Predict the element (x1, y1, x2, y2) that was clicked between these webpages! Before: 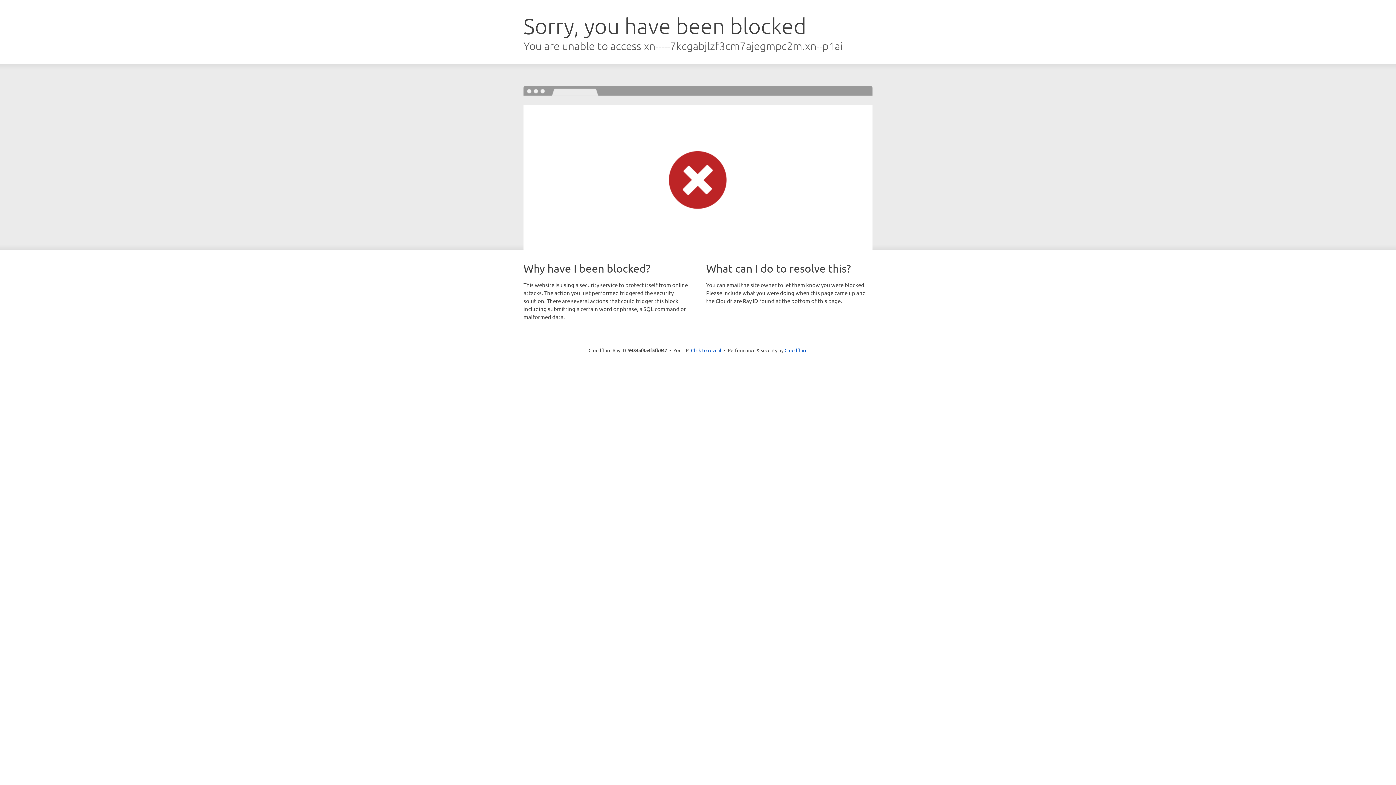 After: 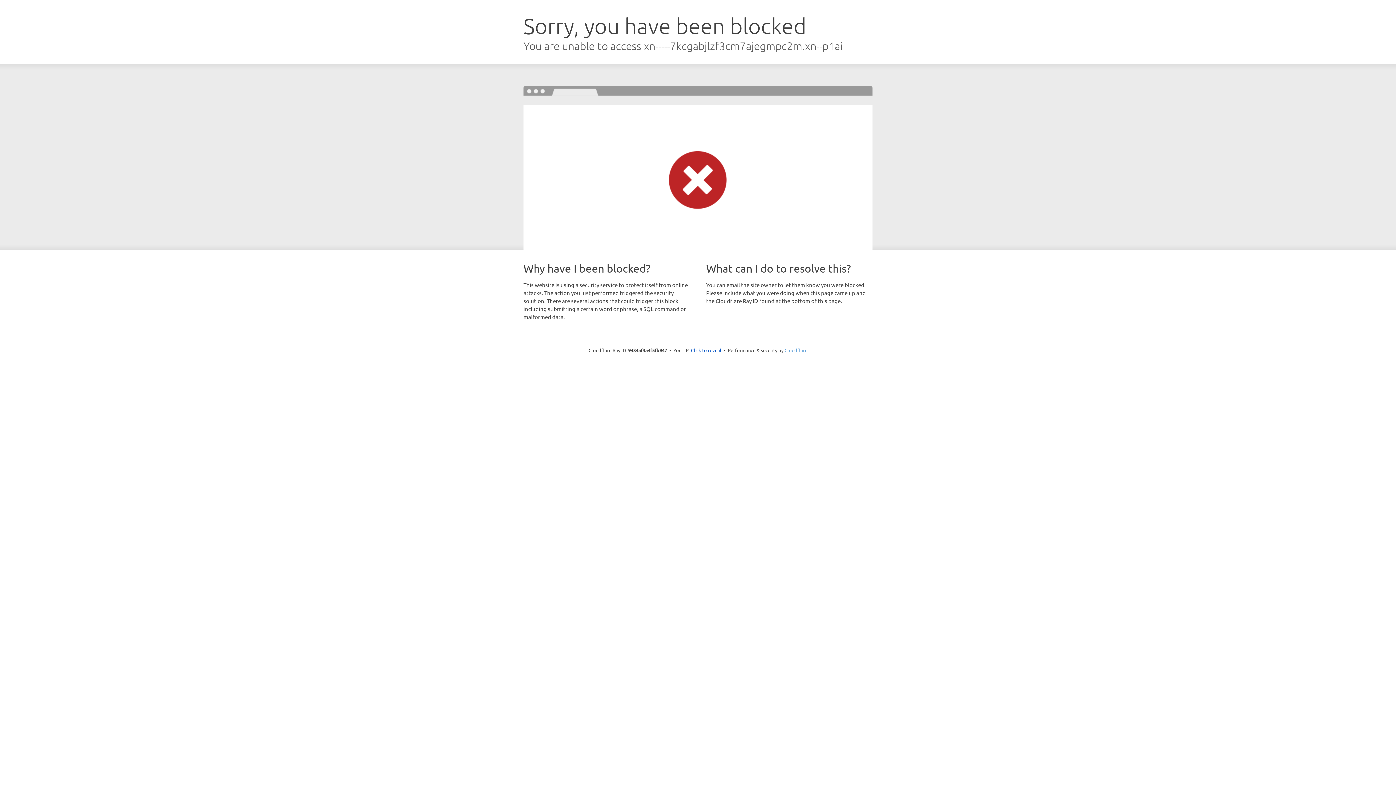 Action: bbox: (784, 347, 807, 353) label: Cloudflare